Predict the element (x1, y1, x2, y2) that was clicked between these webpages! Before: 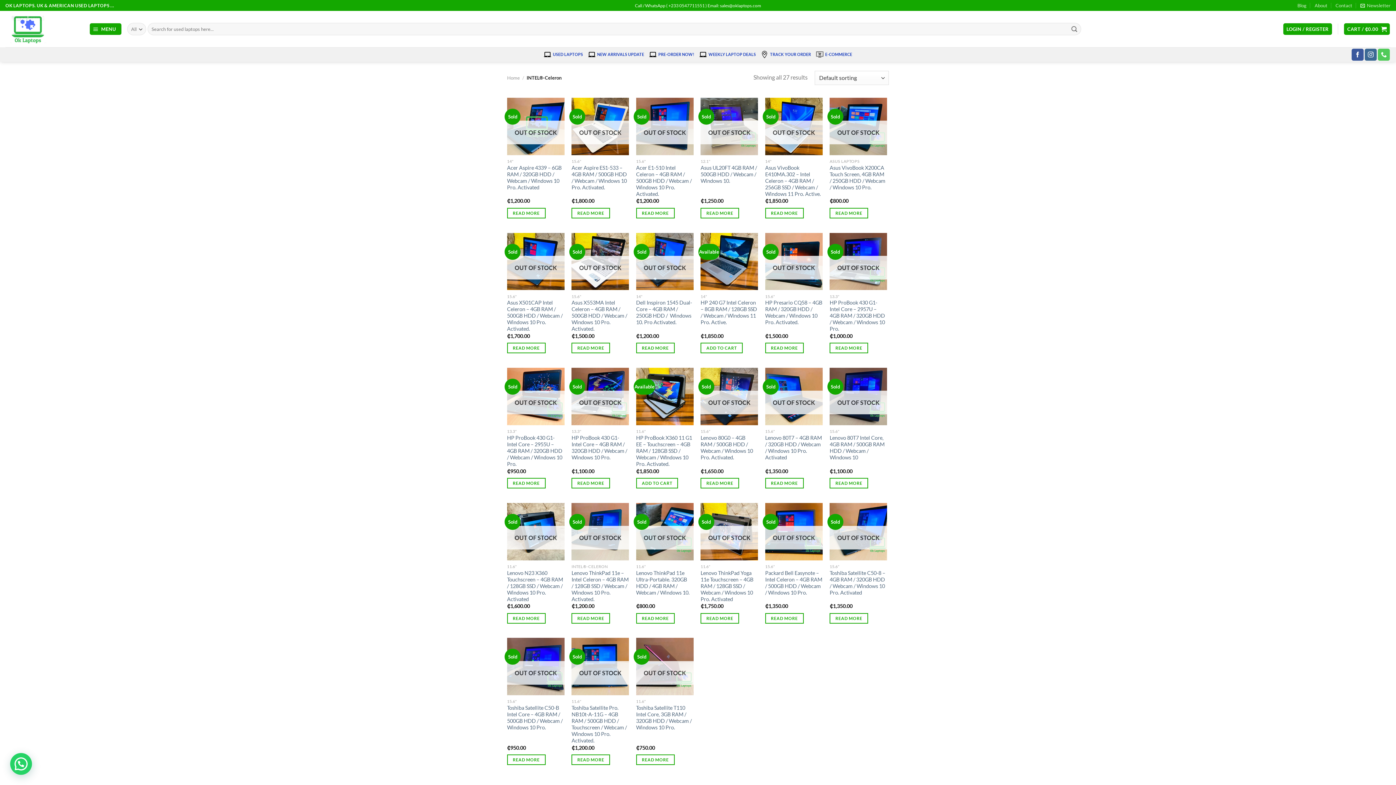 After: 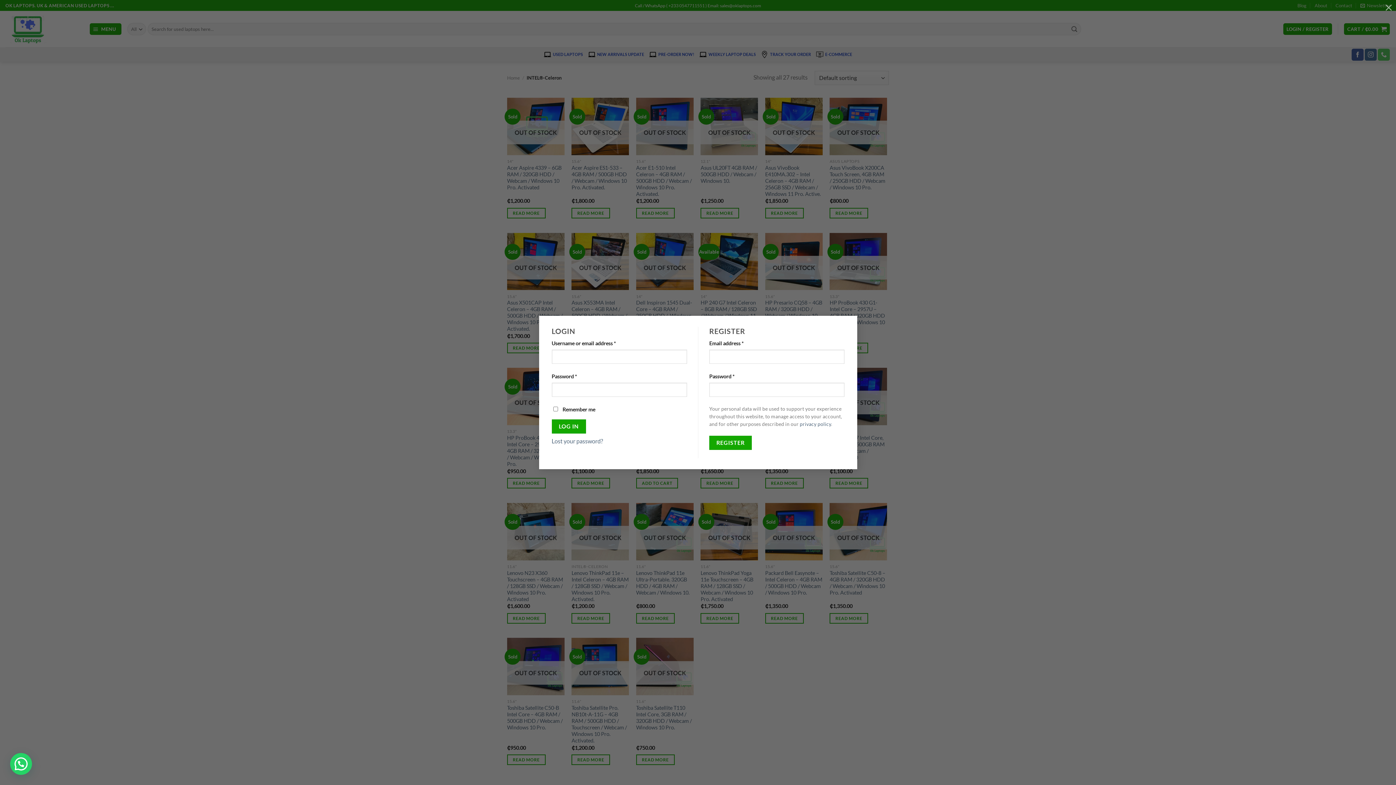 Action: label: LOGIN / REGISTER bbox: (1283, 23, 1332, 34)